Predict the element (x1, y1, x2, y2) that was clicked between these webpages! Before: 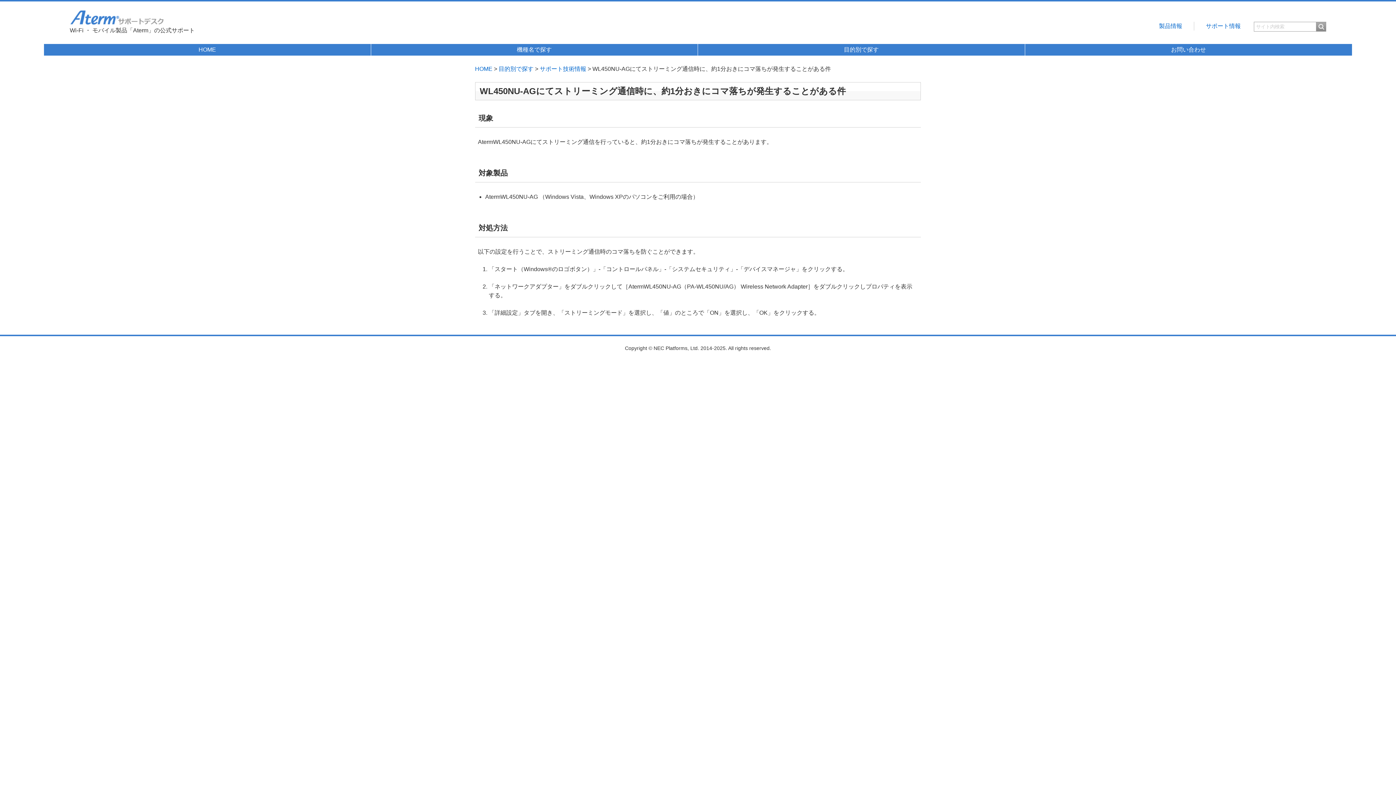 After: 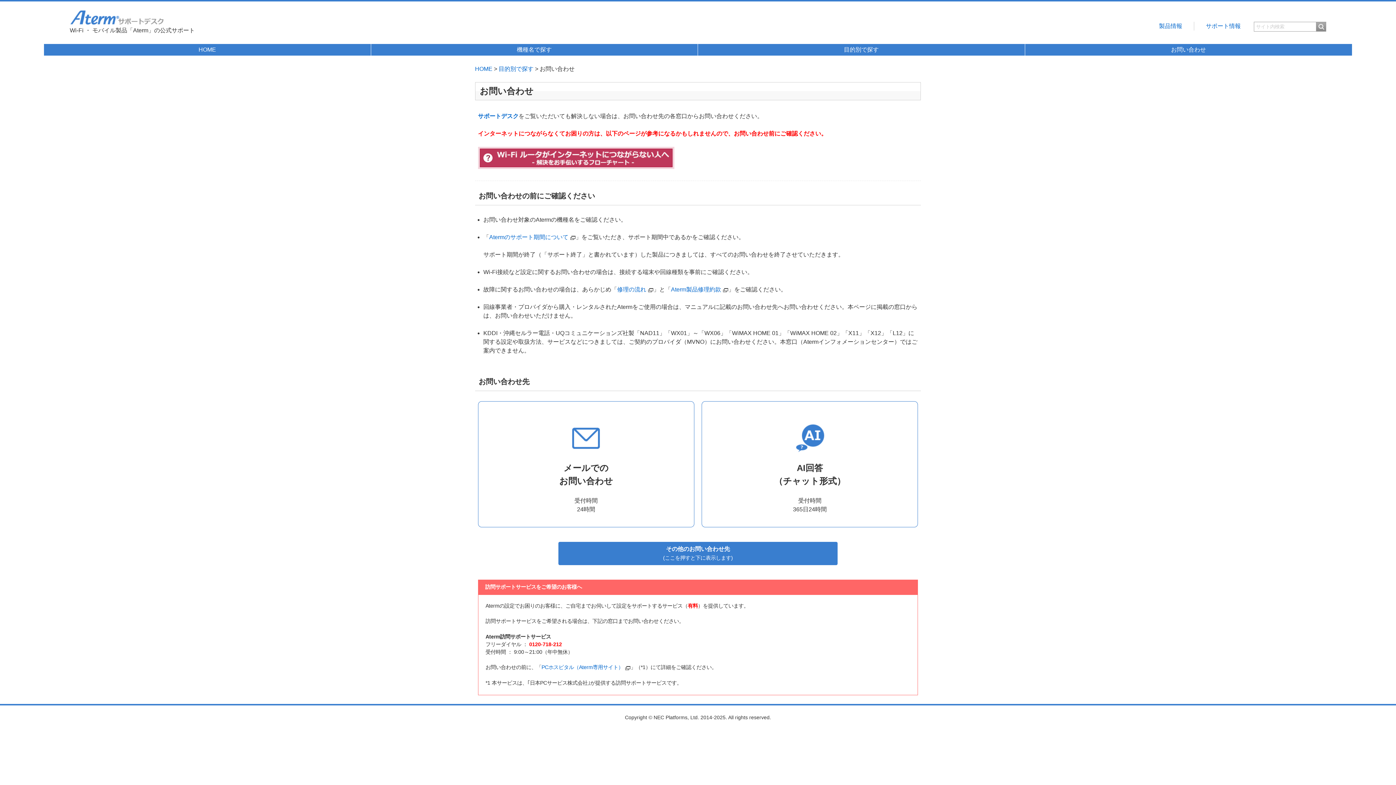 Action: label: お問い合わせ bbox: (1025, 44, 1352, 55)